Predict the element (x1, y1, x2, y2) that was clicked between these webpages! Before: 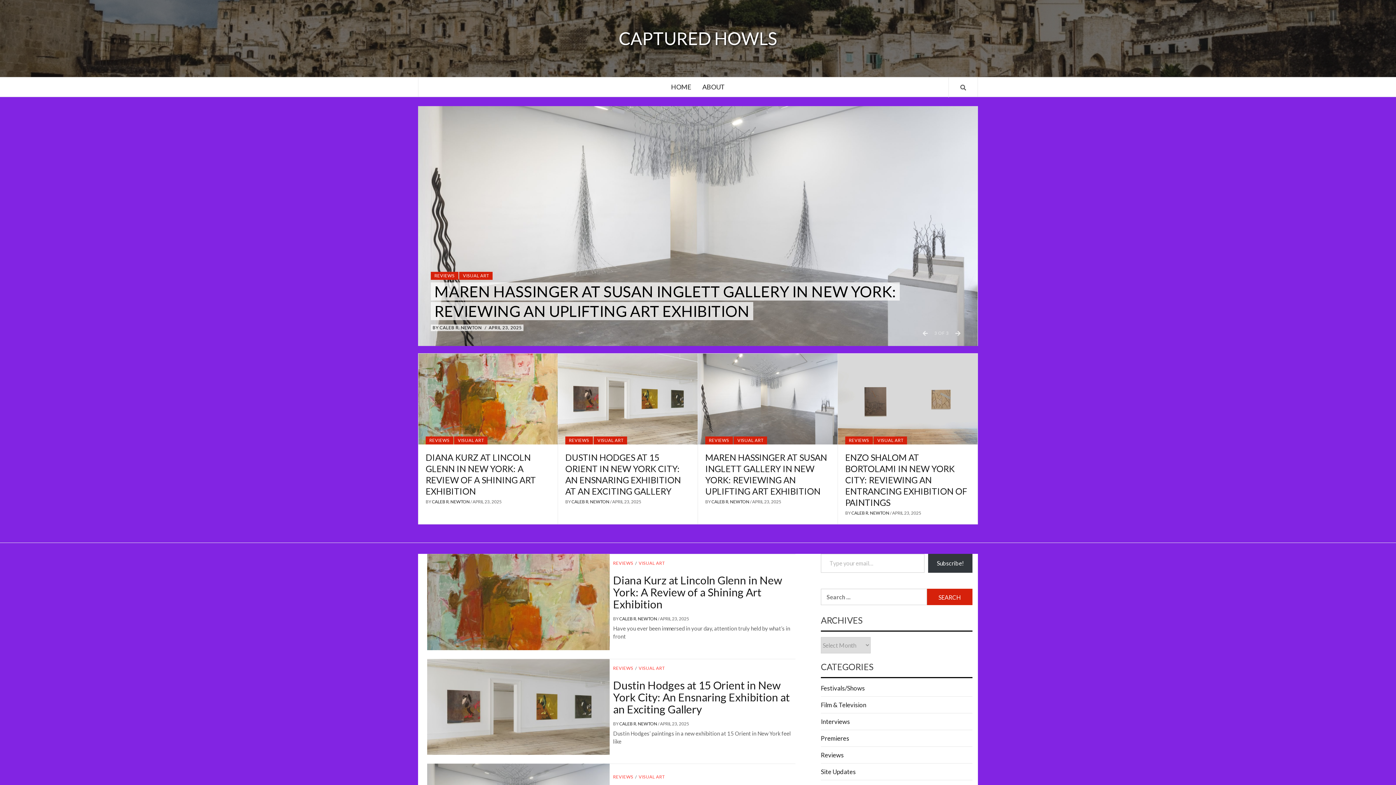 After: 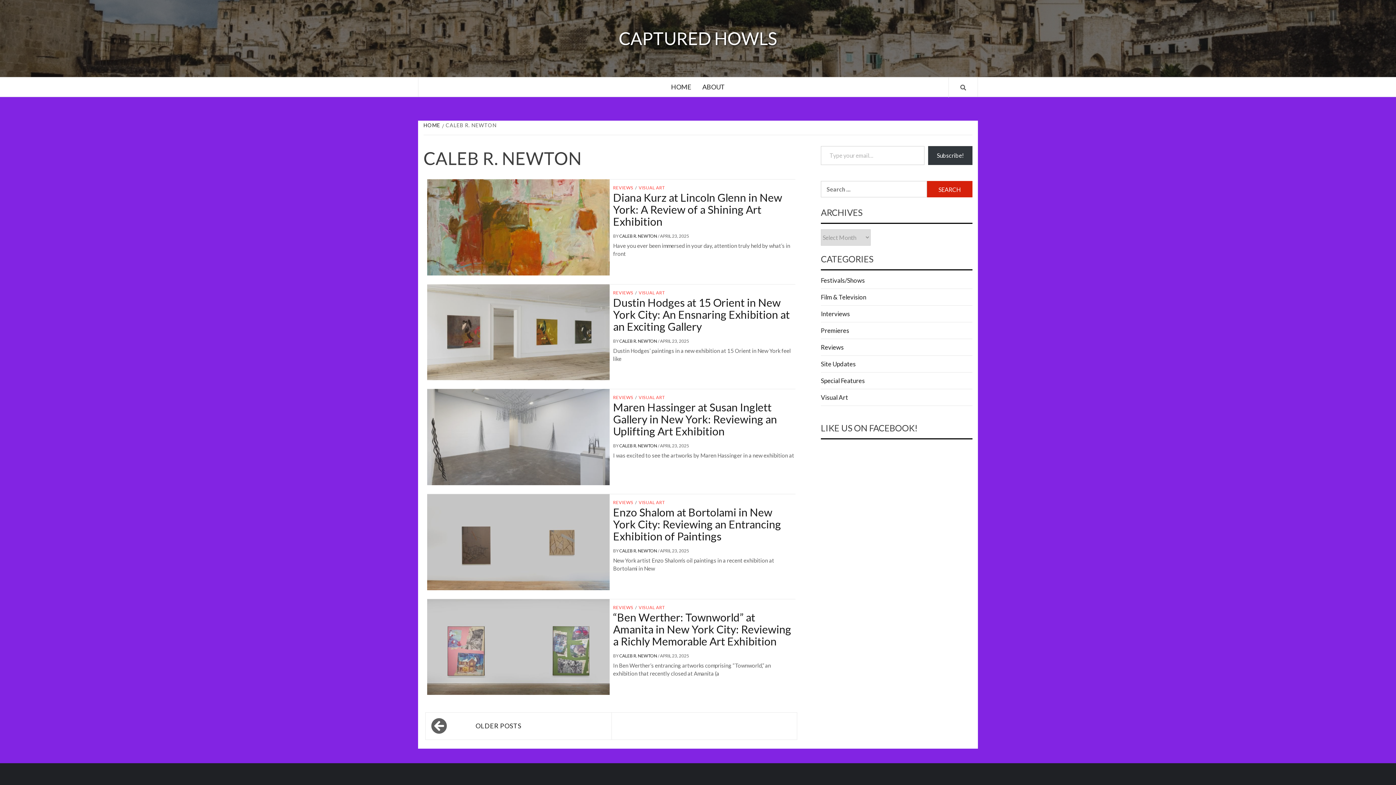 Action: bbox: (619, 721, 658, 726) label: CALEB R. NEWTON 